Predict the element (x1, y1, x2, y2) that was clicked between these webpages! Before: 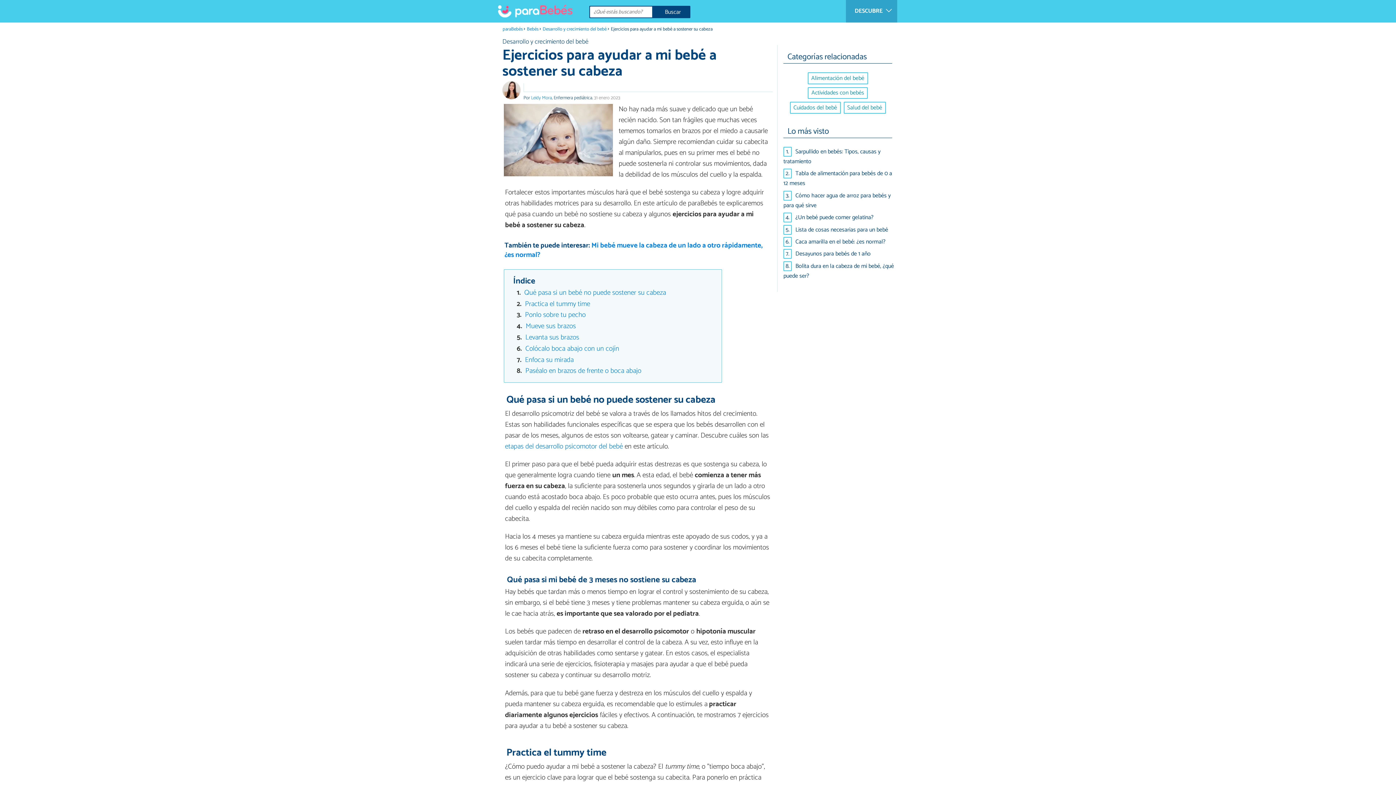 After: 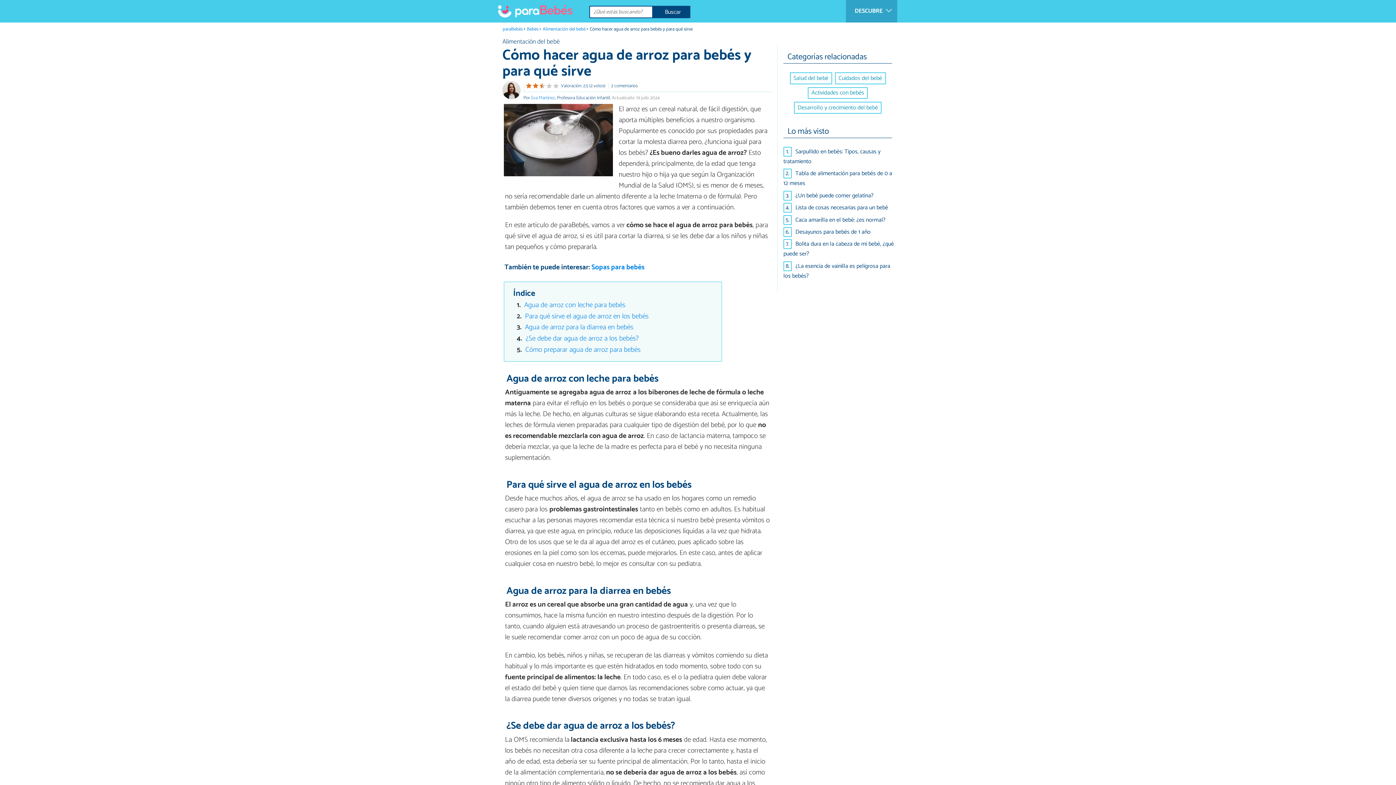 Action: label: Cómo hacer agua de arroz para bebés y para qué sirve bbox: (783, 190, 890, 210)